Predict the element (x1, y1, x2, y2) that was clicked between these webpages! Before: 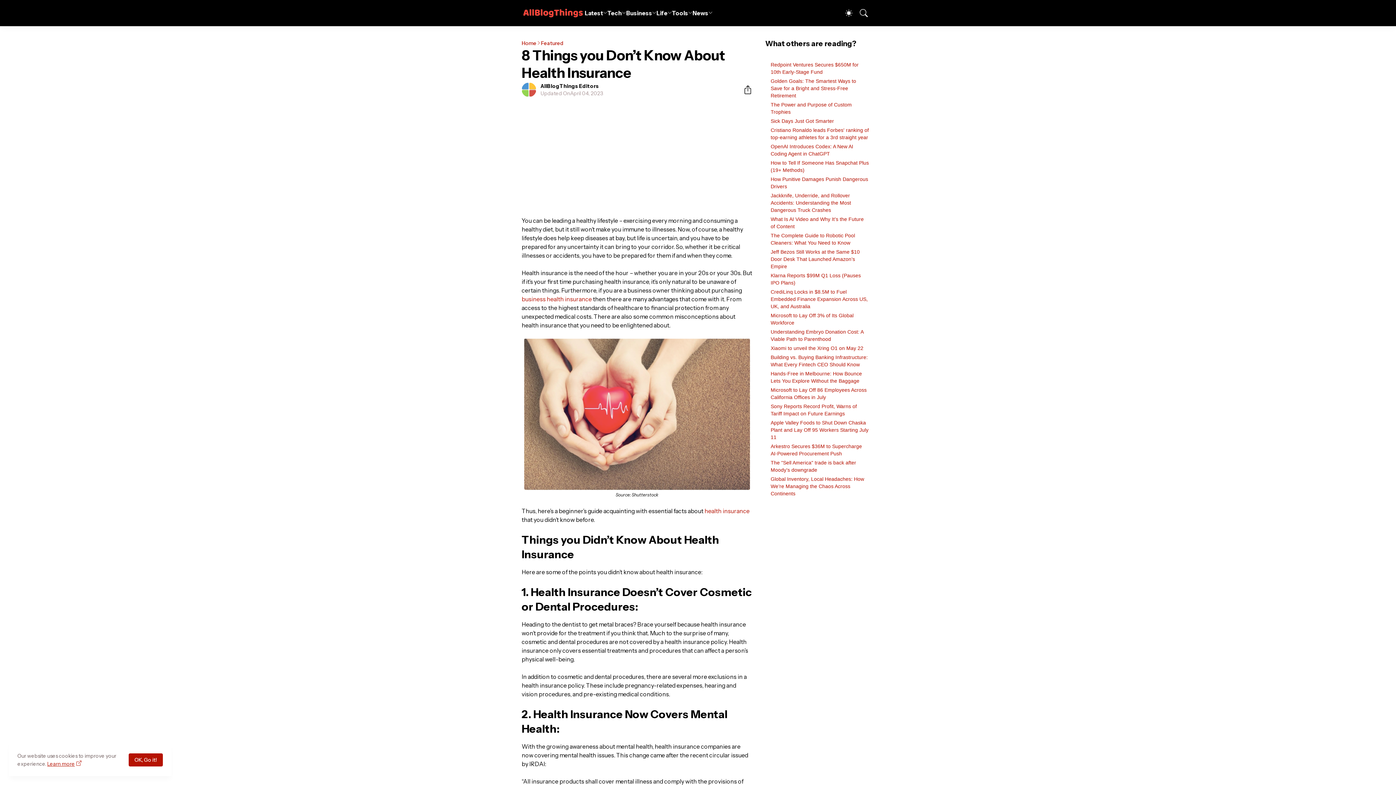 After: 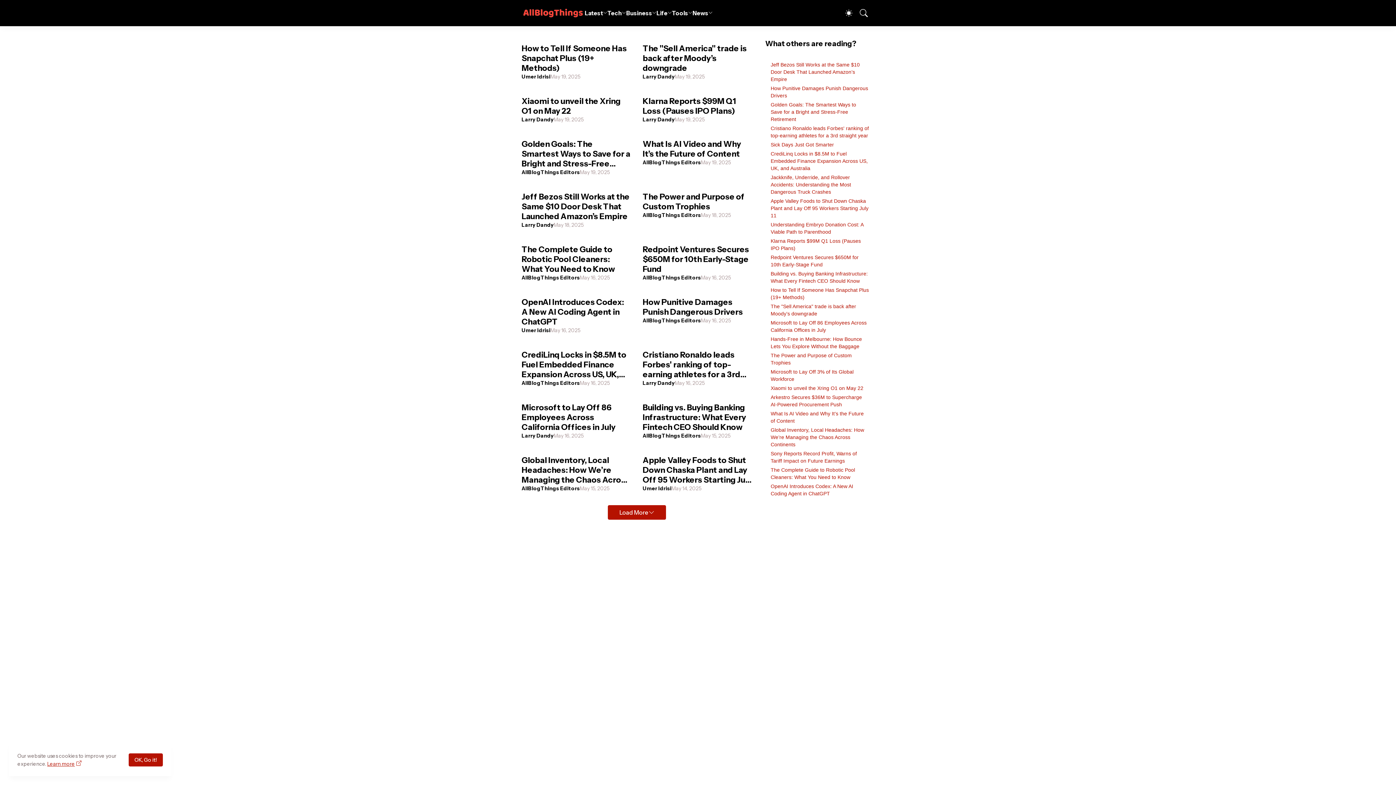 Action: label: Latest bbox: (584, 0, 607, 26)